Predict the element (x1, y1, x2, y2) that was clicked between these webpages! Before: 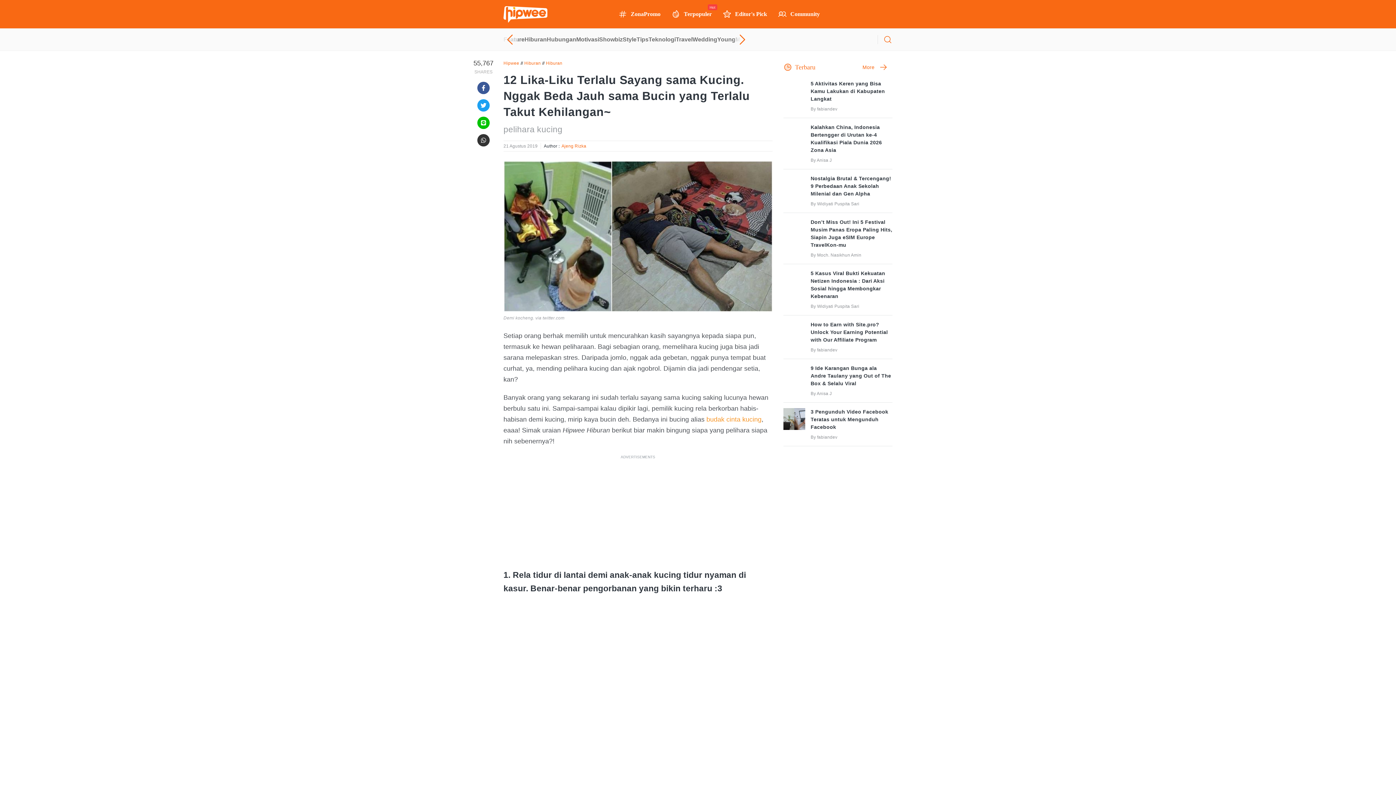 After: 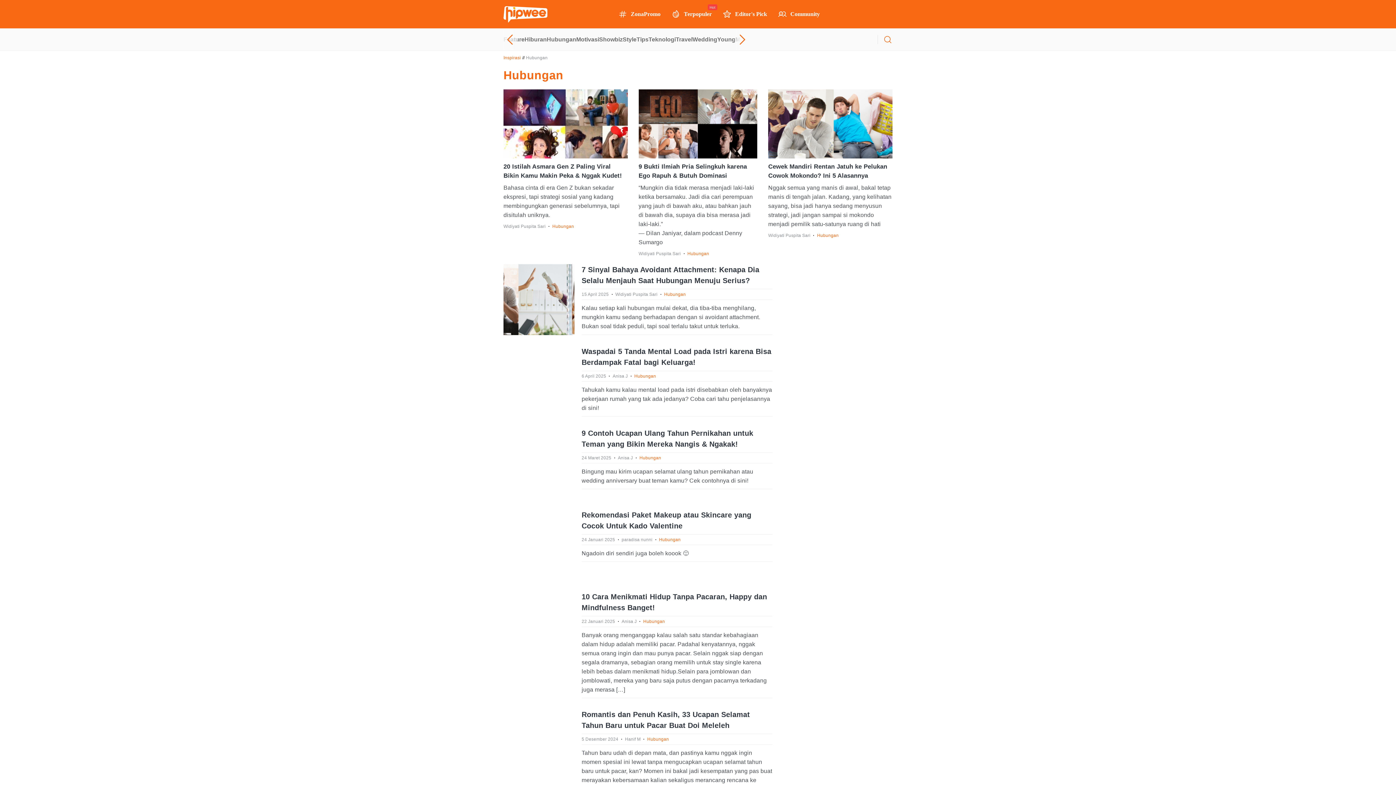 Action: bbox: (546, 35, 576, 44) label: Hubungan